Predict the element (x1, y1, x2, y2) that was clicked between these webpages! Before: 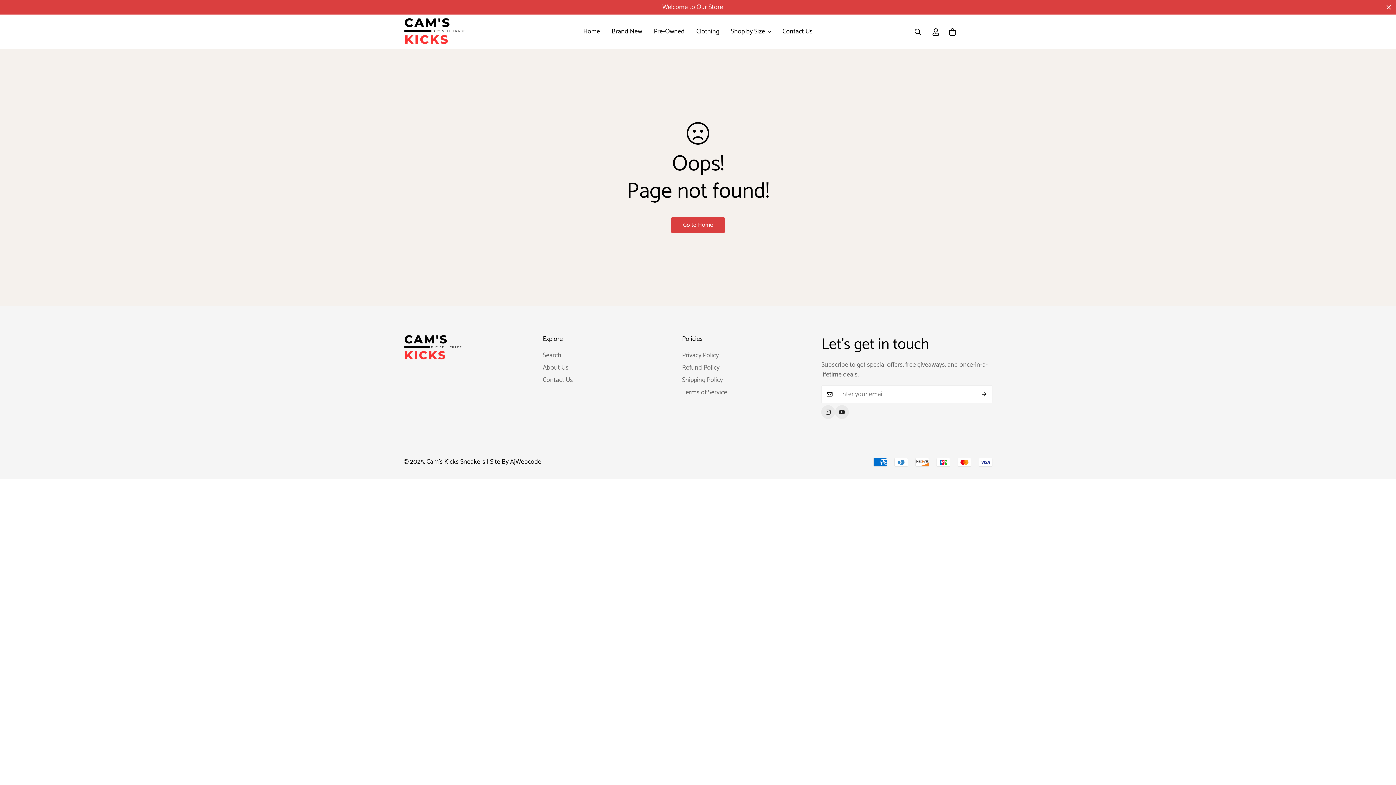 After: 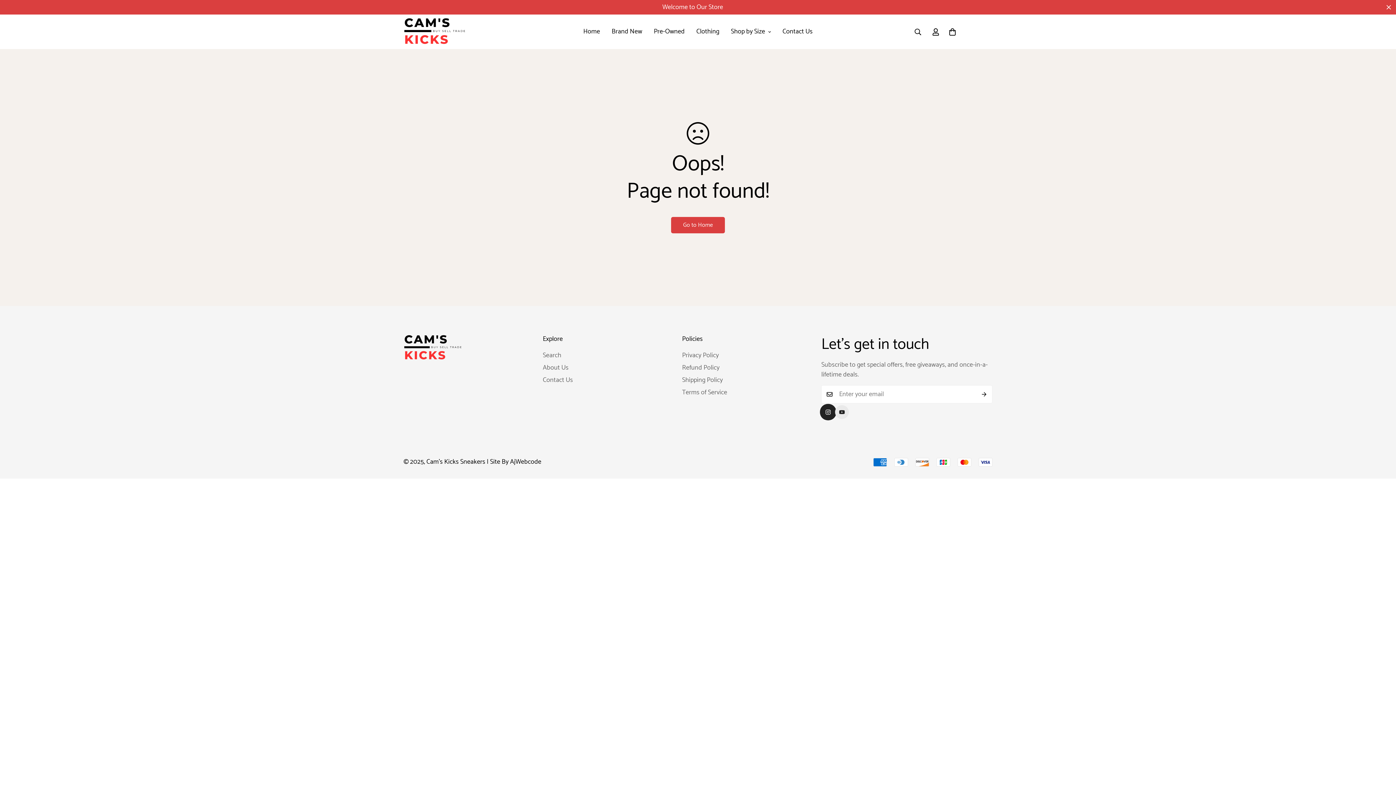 Action: bbox: (821, 405, 835, 419) label: Instagram